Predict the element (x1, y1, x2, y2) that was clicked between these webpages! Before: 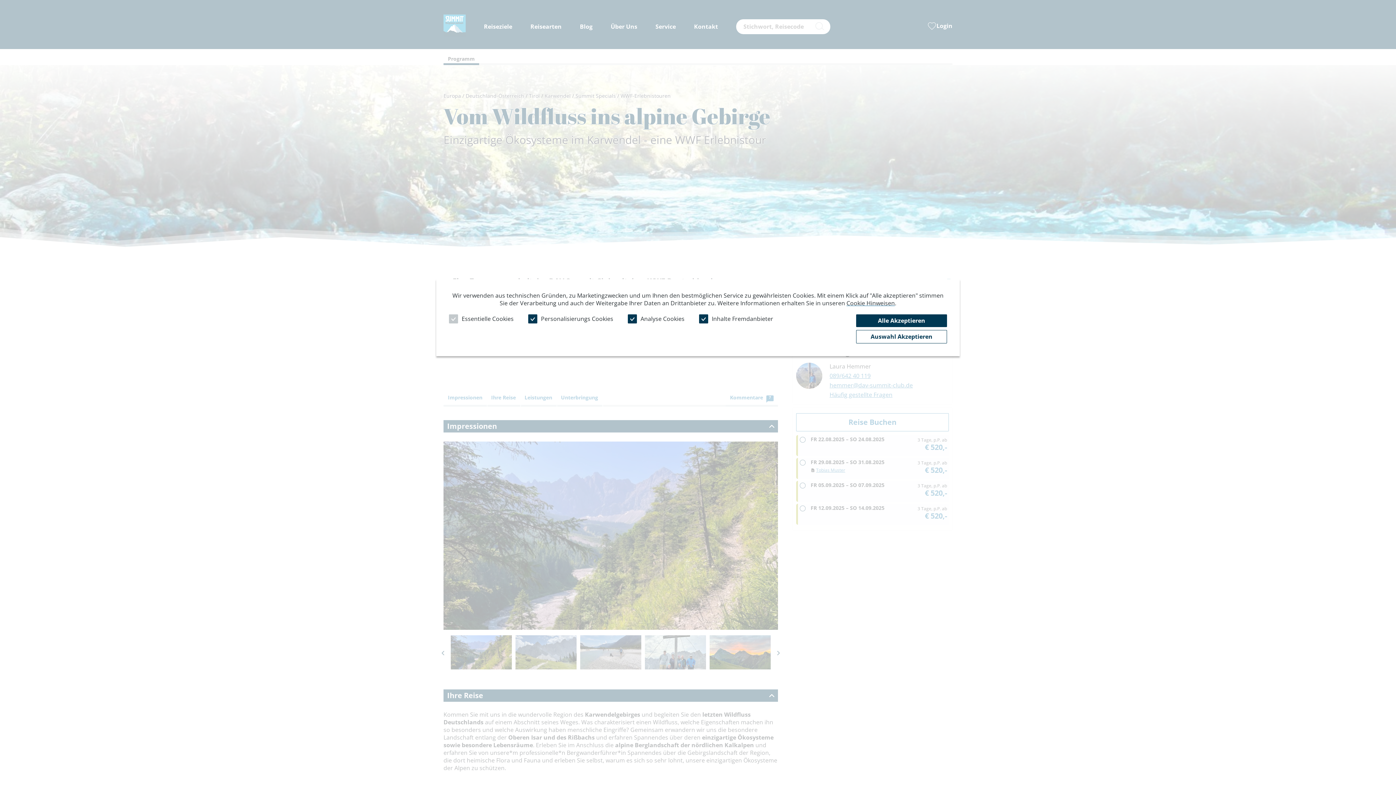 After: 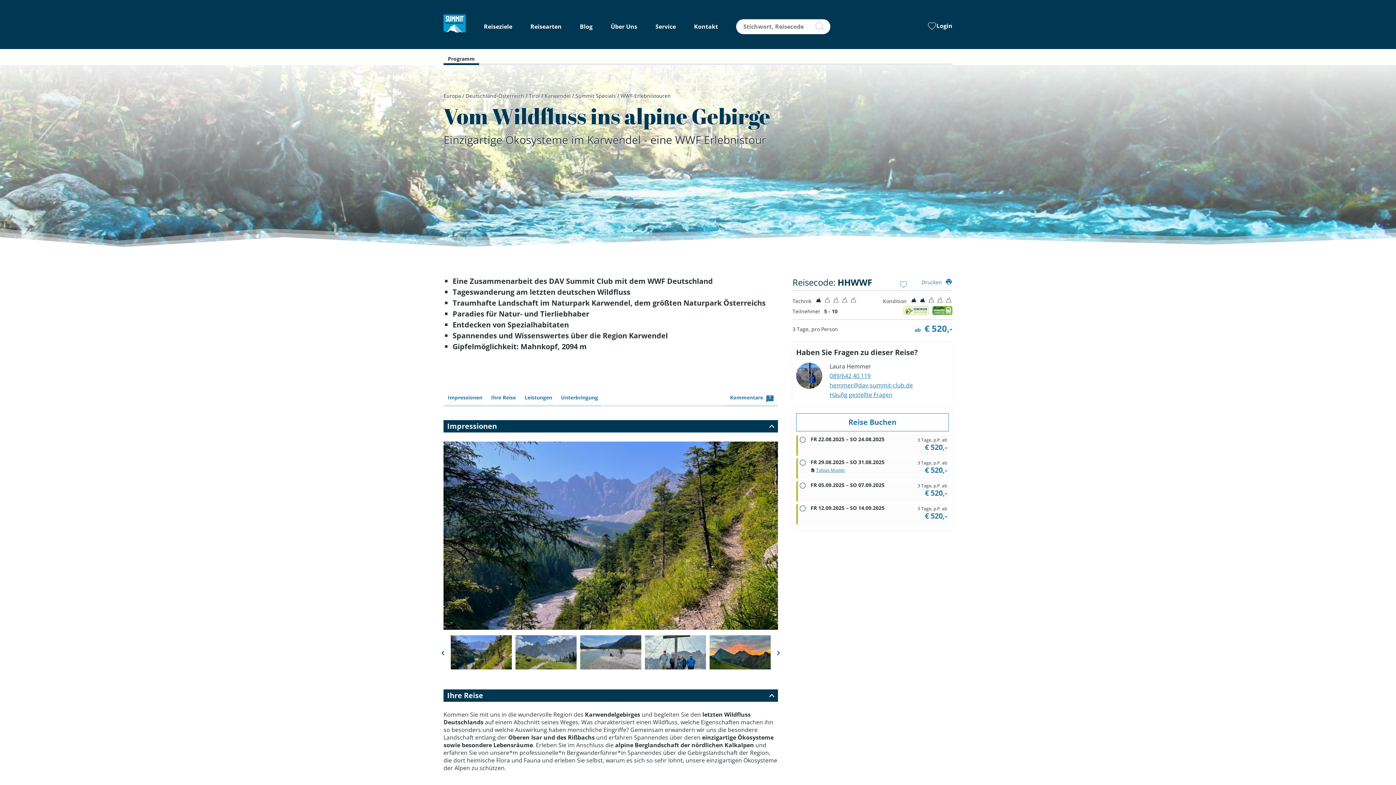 Action: bbox: (856, 314, 947, 327) label: Alle Akzeptieren